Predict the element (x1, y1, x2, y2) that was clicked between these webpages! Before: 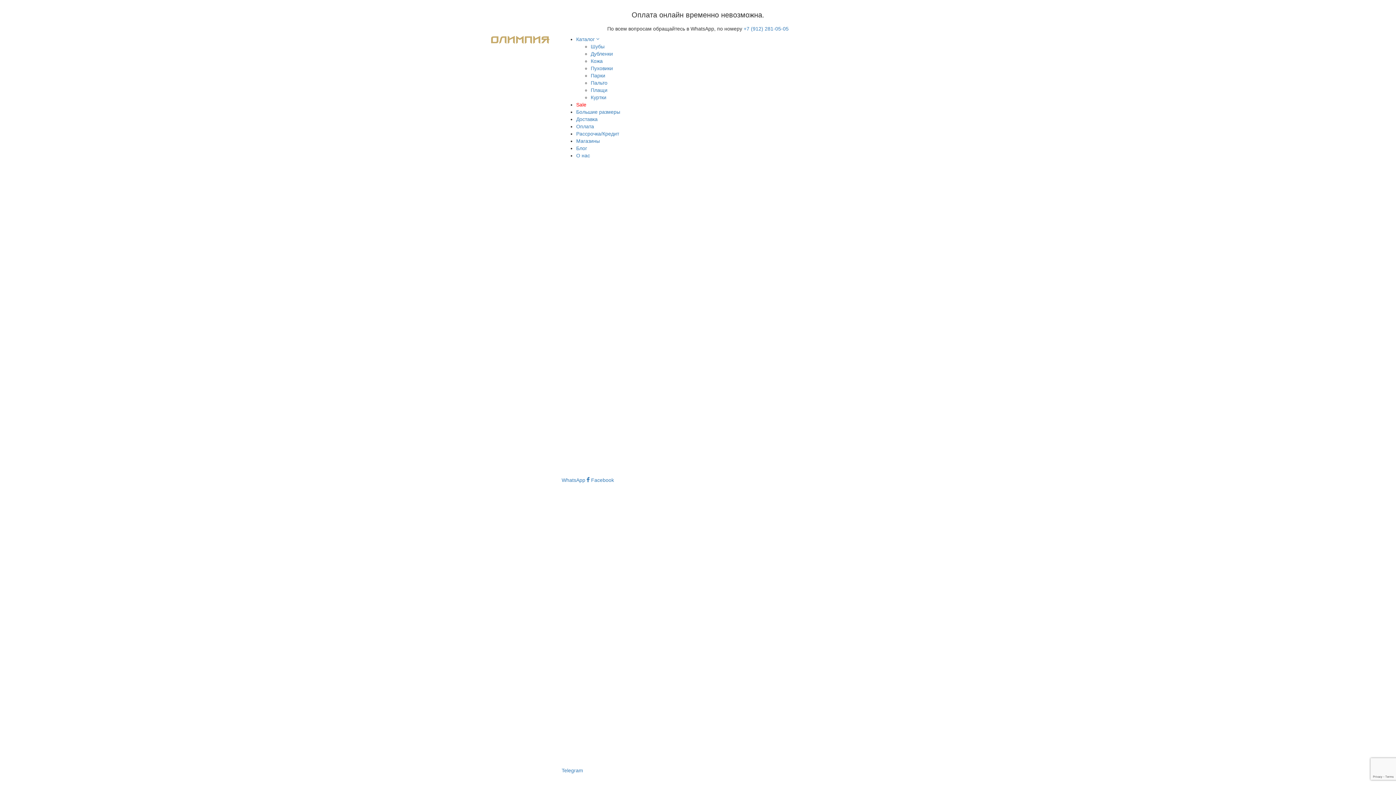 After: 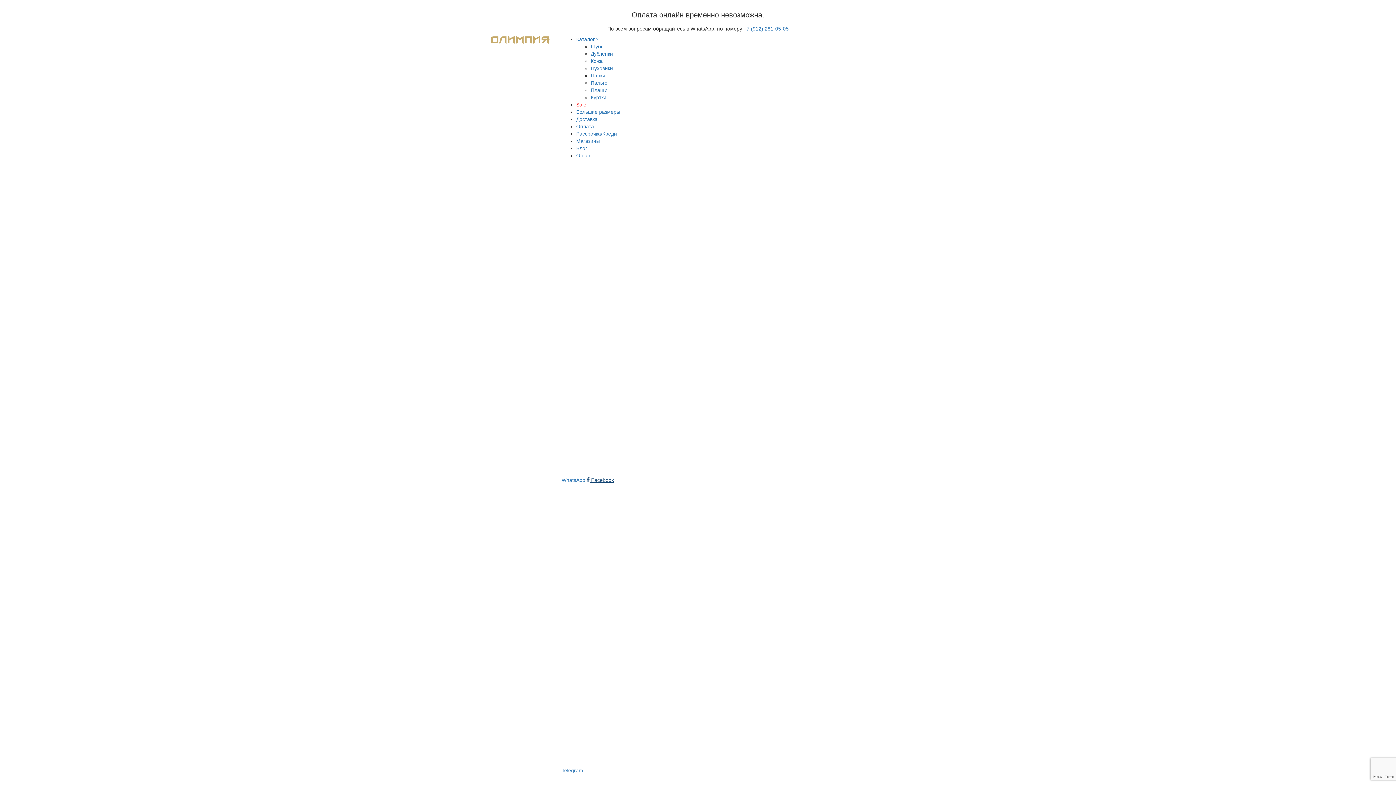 Action: bbox: (586, 477, 614, 483) label:  Facebook